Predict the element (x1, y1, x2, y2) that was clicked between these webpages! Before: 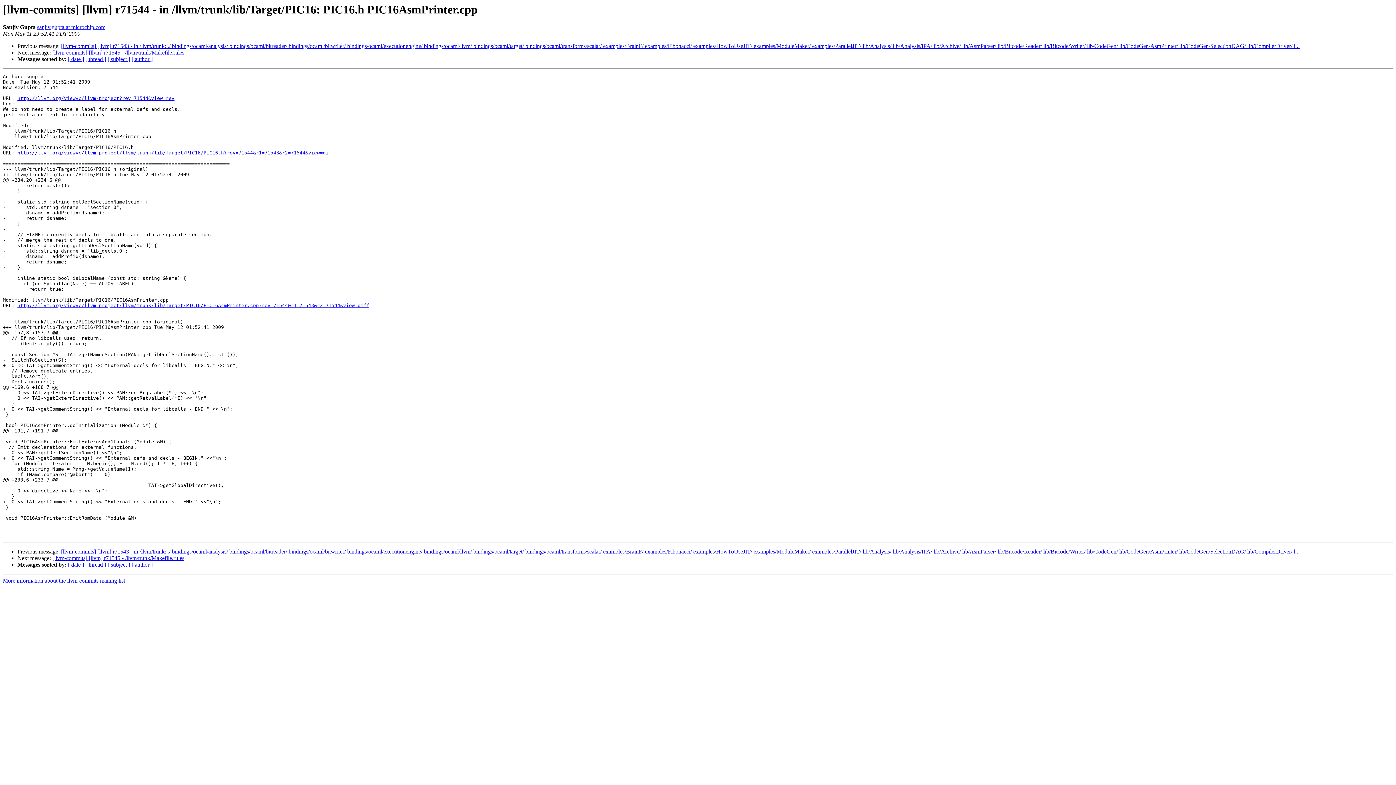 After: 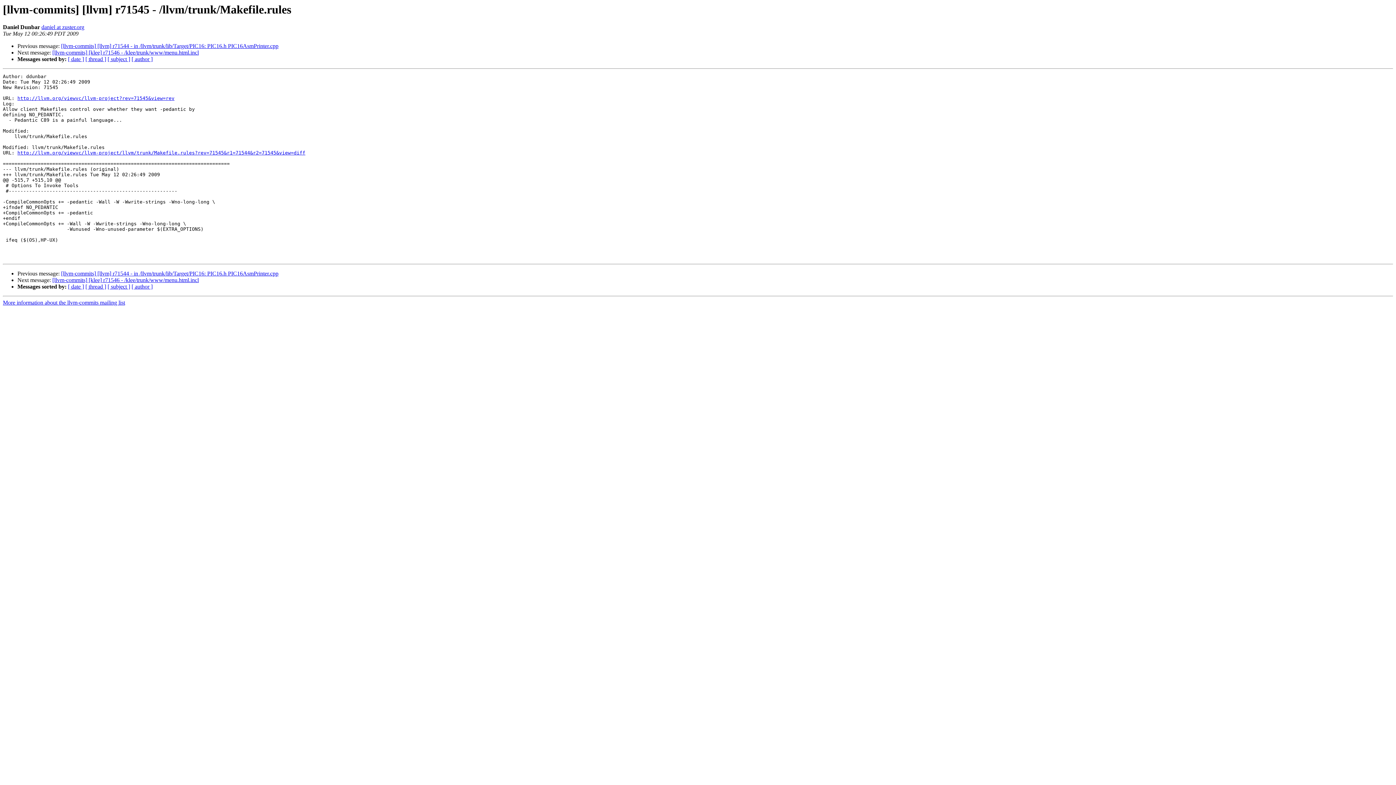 Action: bbox: (52, 49, 184, 55) label: [llvm-commits] [llvm] r71545 - /llvm/trunk/Makefile.rules